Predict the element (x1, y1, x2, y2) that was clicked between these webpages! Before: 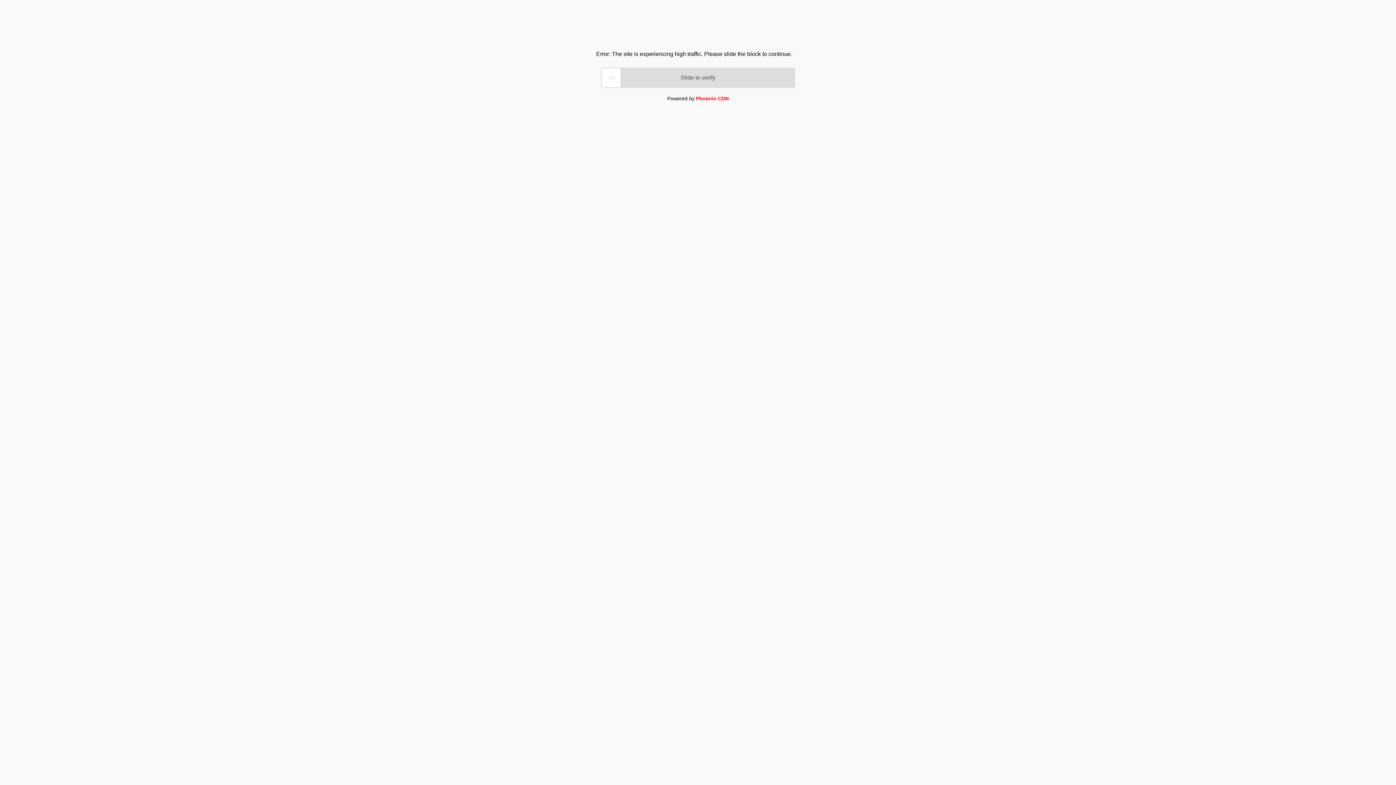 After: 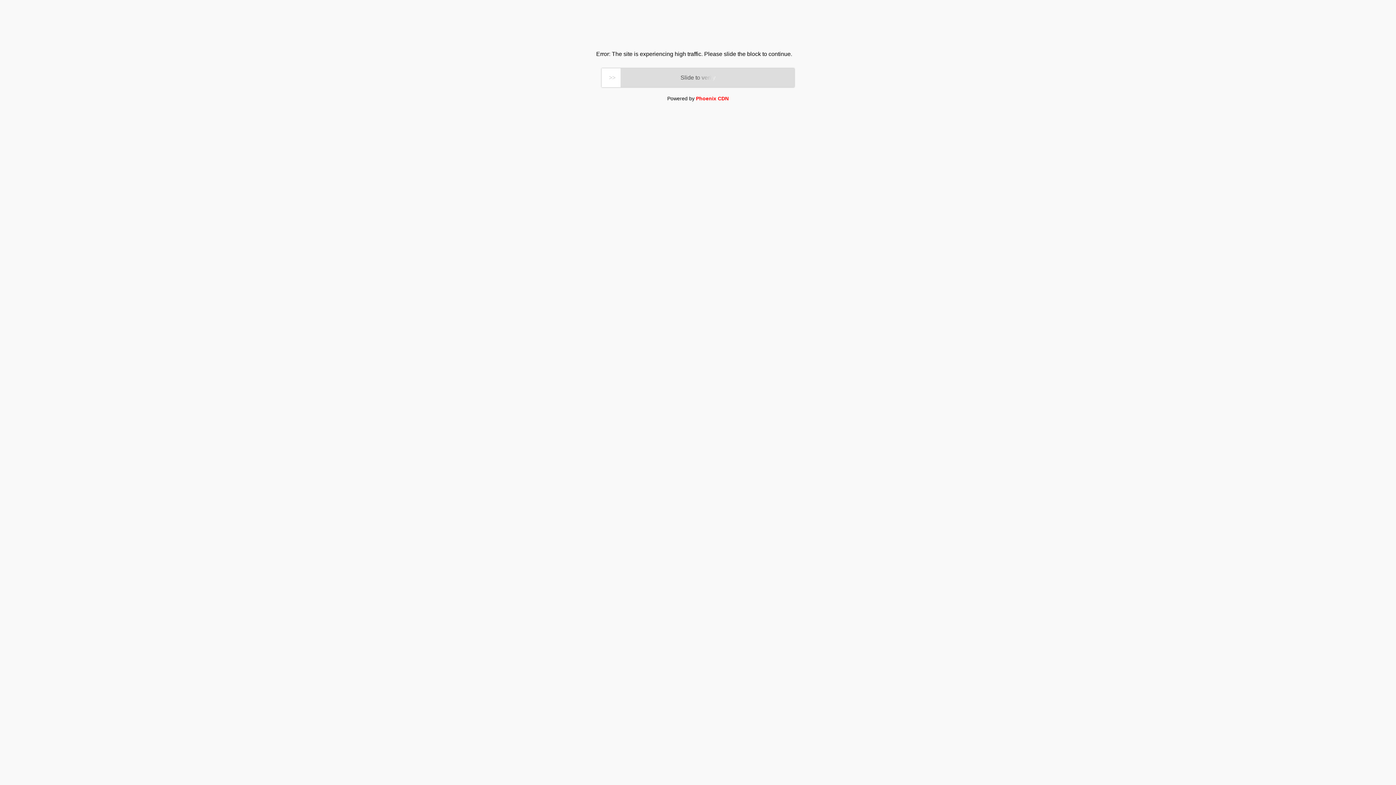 Action: bbox: (696, 95, 728, 101) label: Phoenix CDN